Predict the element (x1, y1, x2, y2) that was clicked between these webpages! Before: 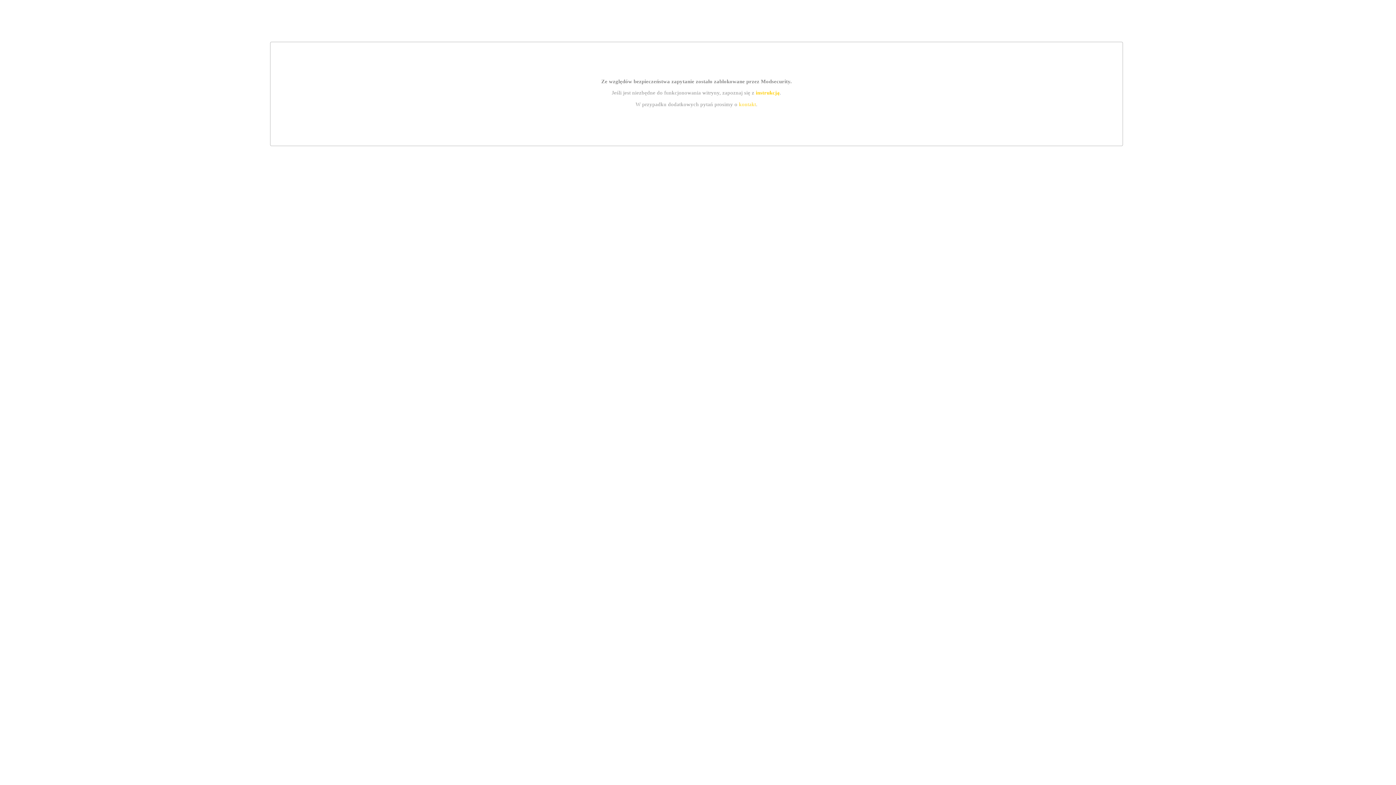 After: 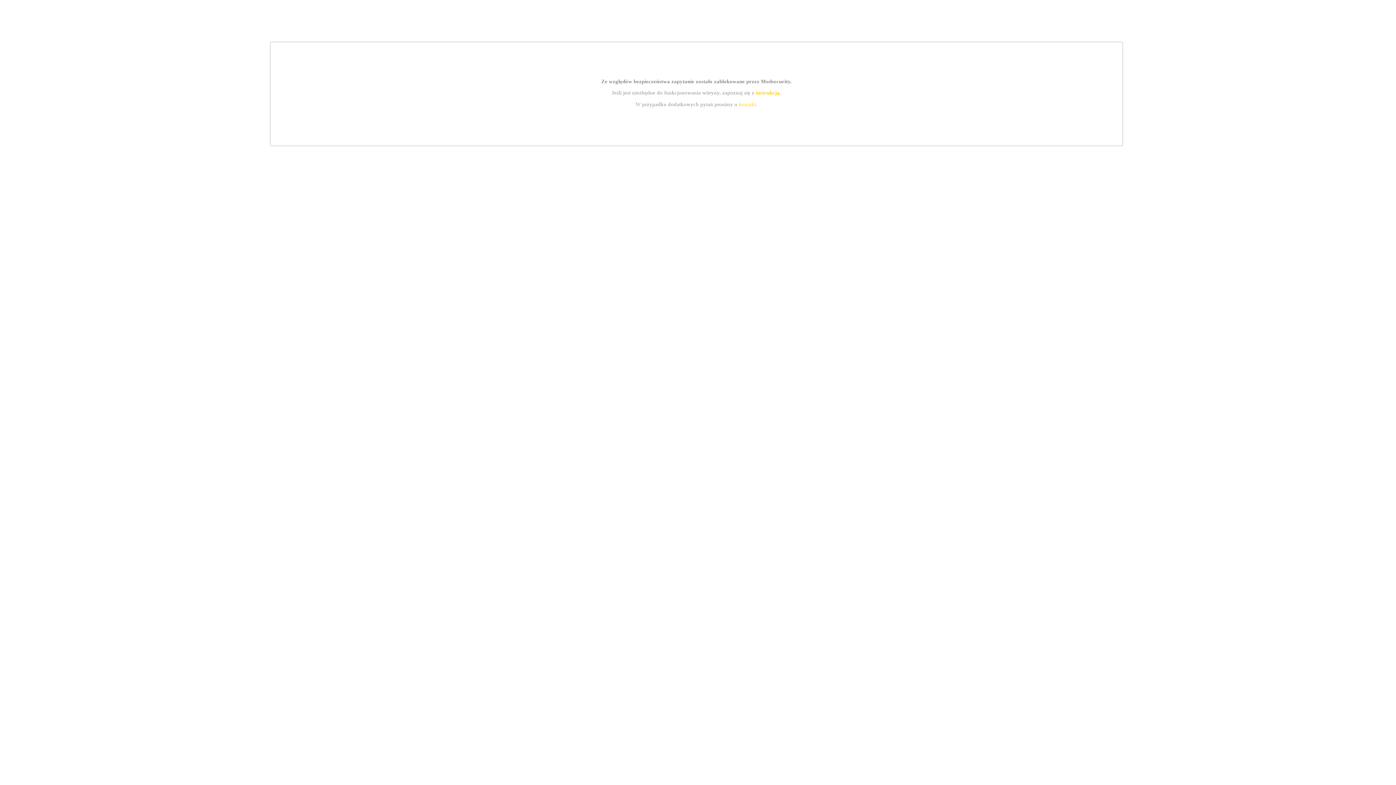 Action: bbox: (739, 101, 756, 107) label: kontakt